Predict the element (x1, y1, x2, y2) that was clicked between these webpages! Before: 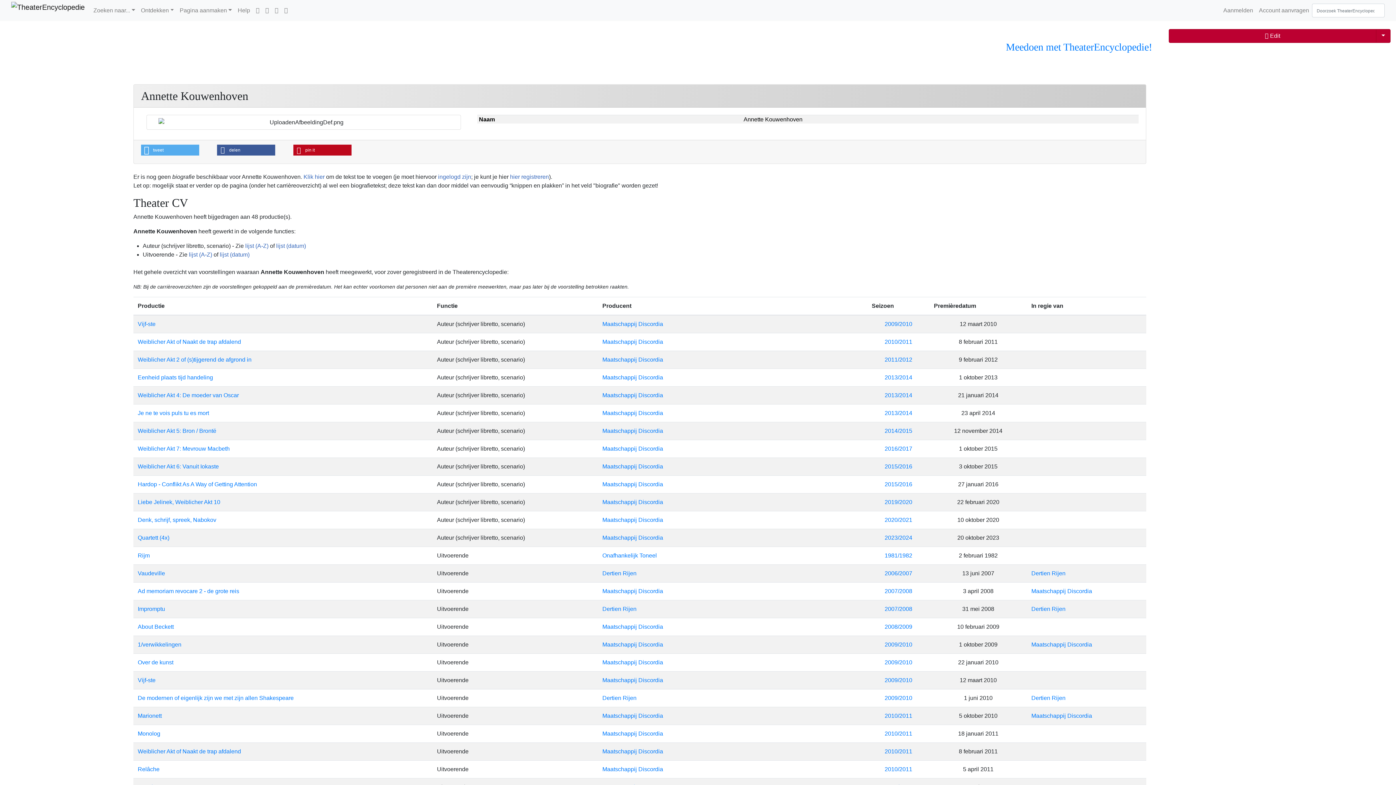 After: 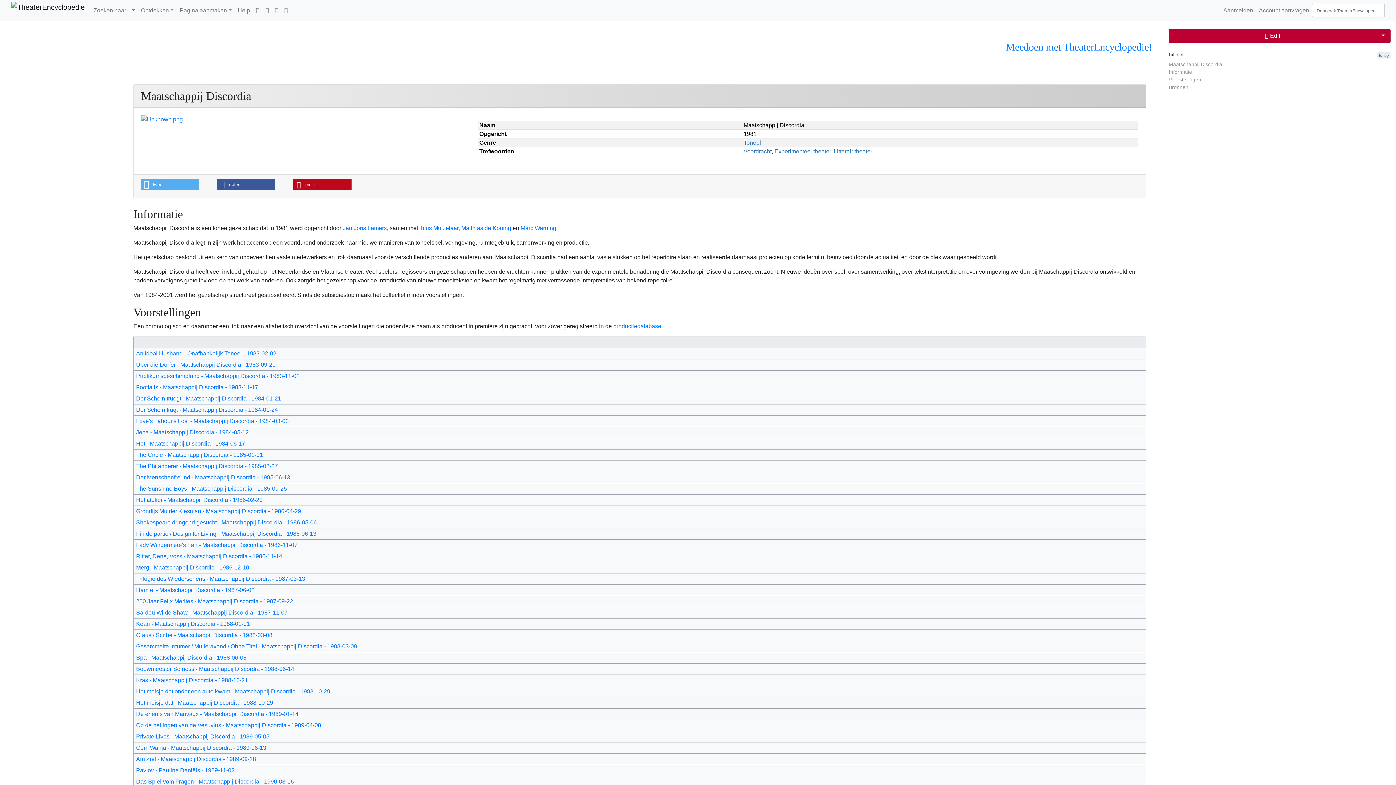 Action: label: Maatschappij Discordia bbox: (602, 463, 663, 469)